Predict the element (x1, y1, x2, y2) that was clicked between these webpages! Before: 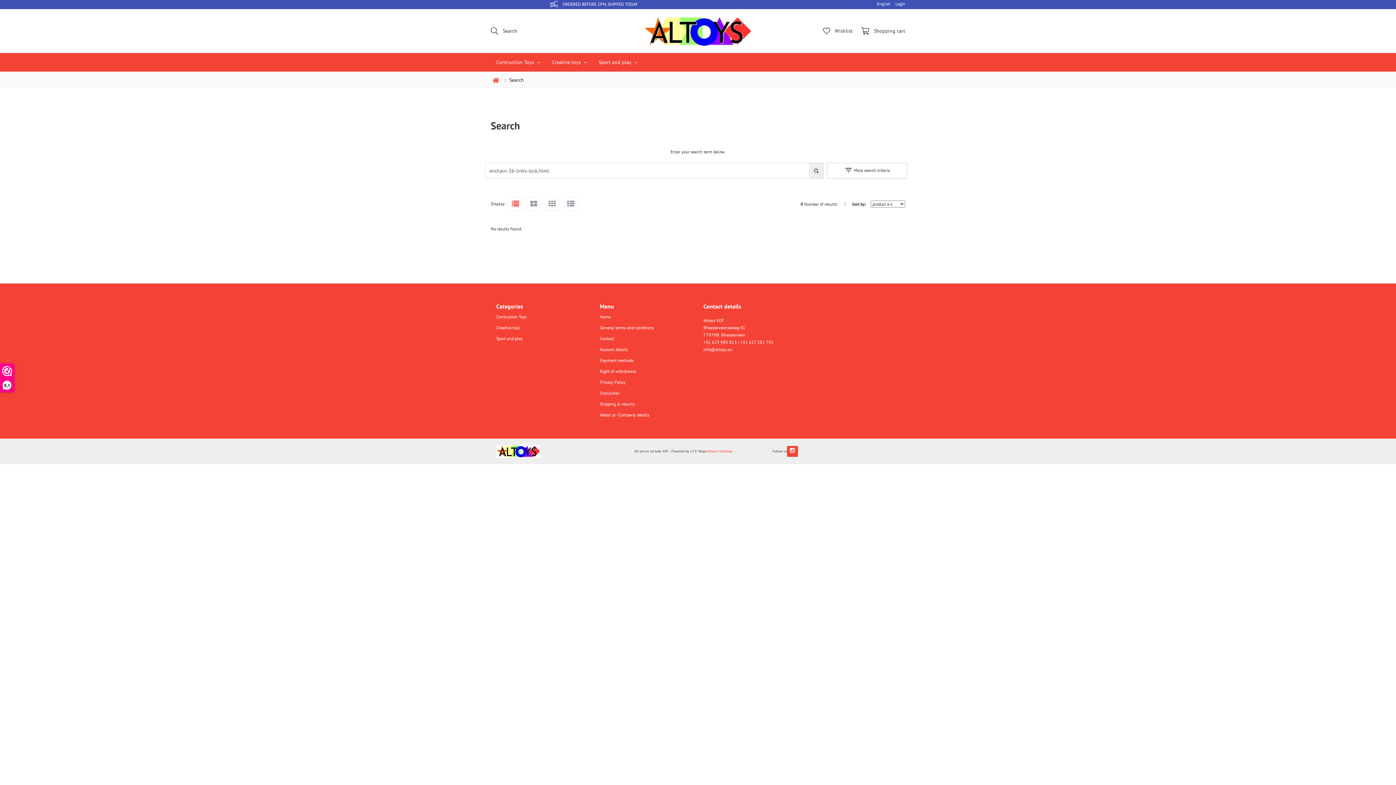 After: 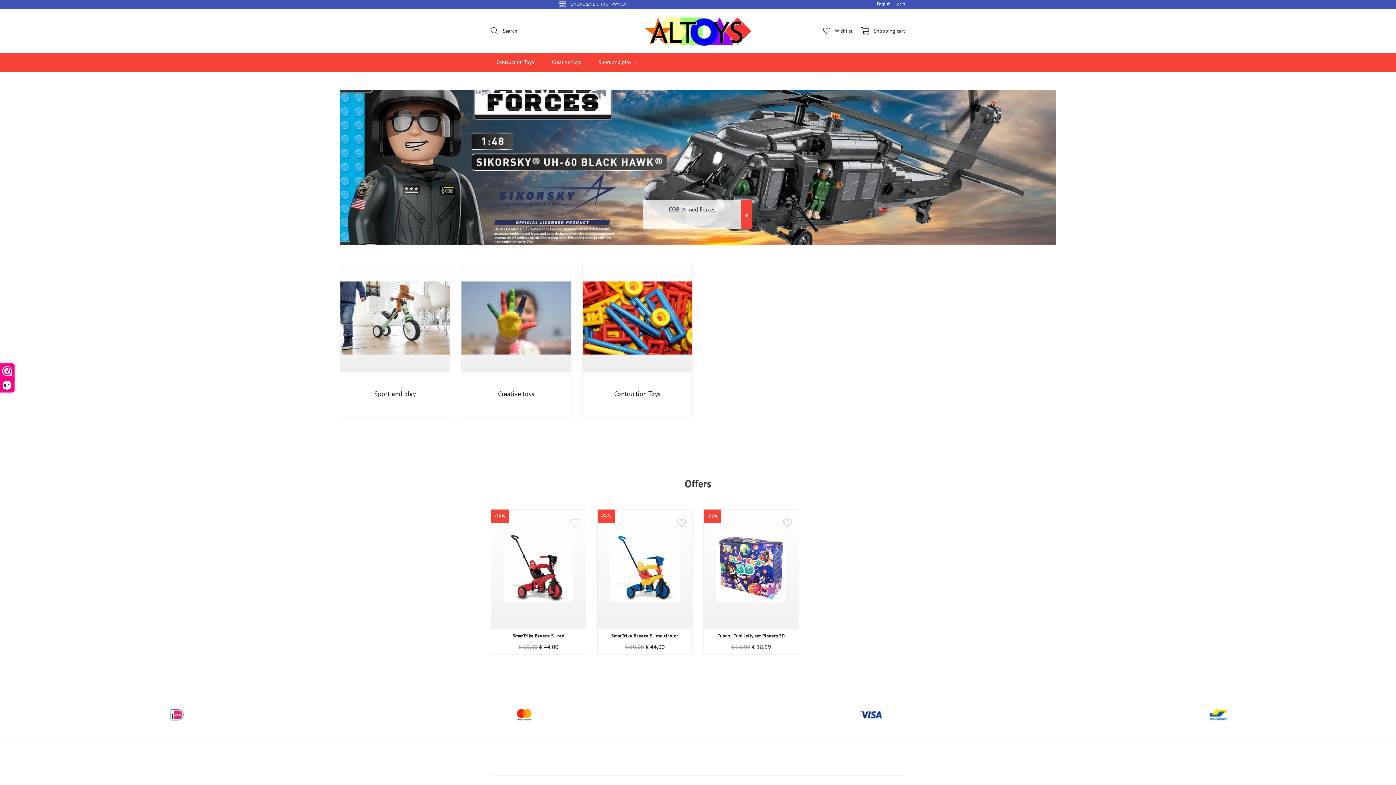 Action: label:   bbox: (490, 76, 502, 83)